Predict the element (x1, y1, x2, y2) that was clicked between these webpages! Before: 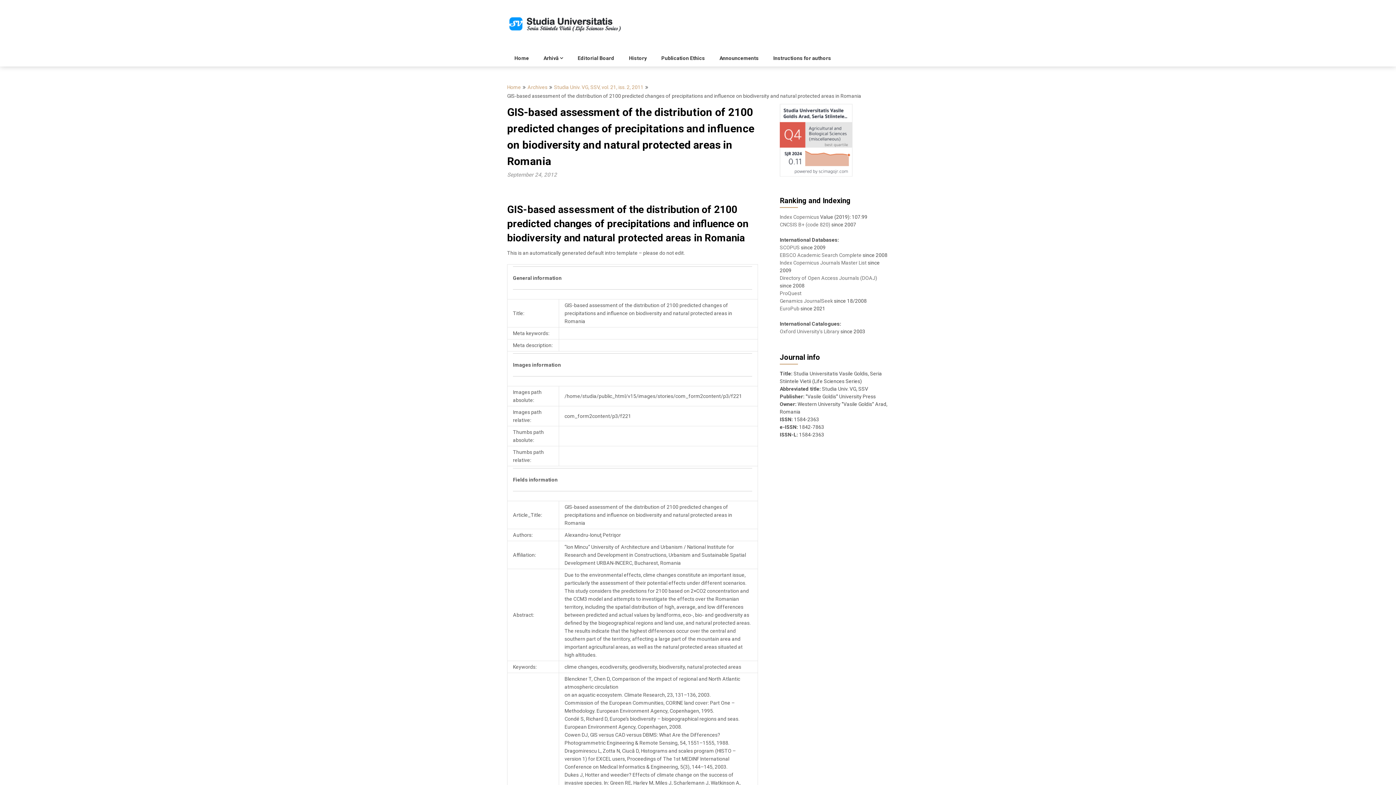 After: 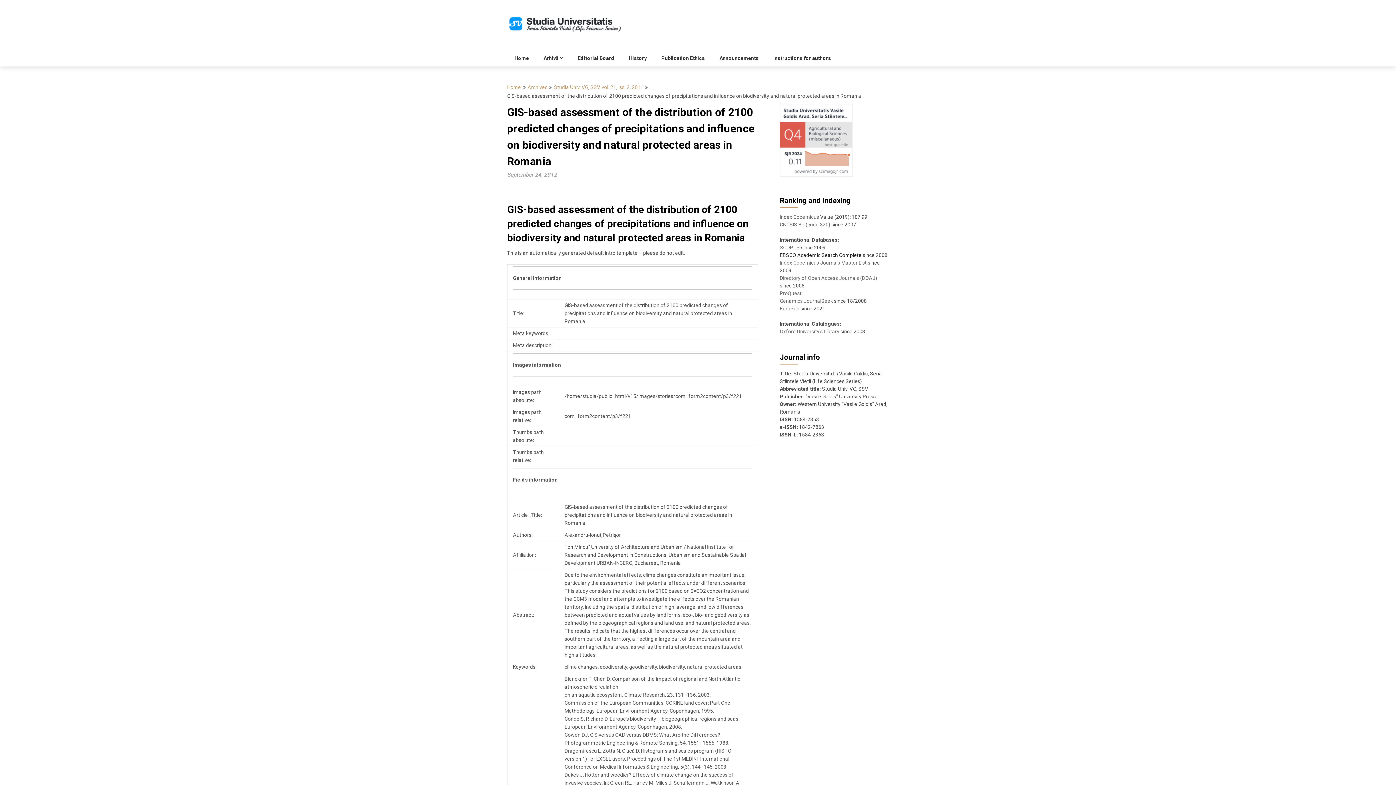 Action: label: EBSCO Academic Search Complete bbox: (780, 252, 861, 258)